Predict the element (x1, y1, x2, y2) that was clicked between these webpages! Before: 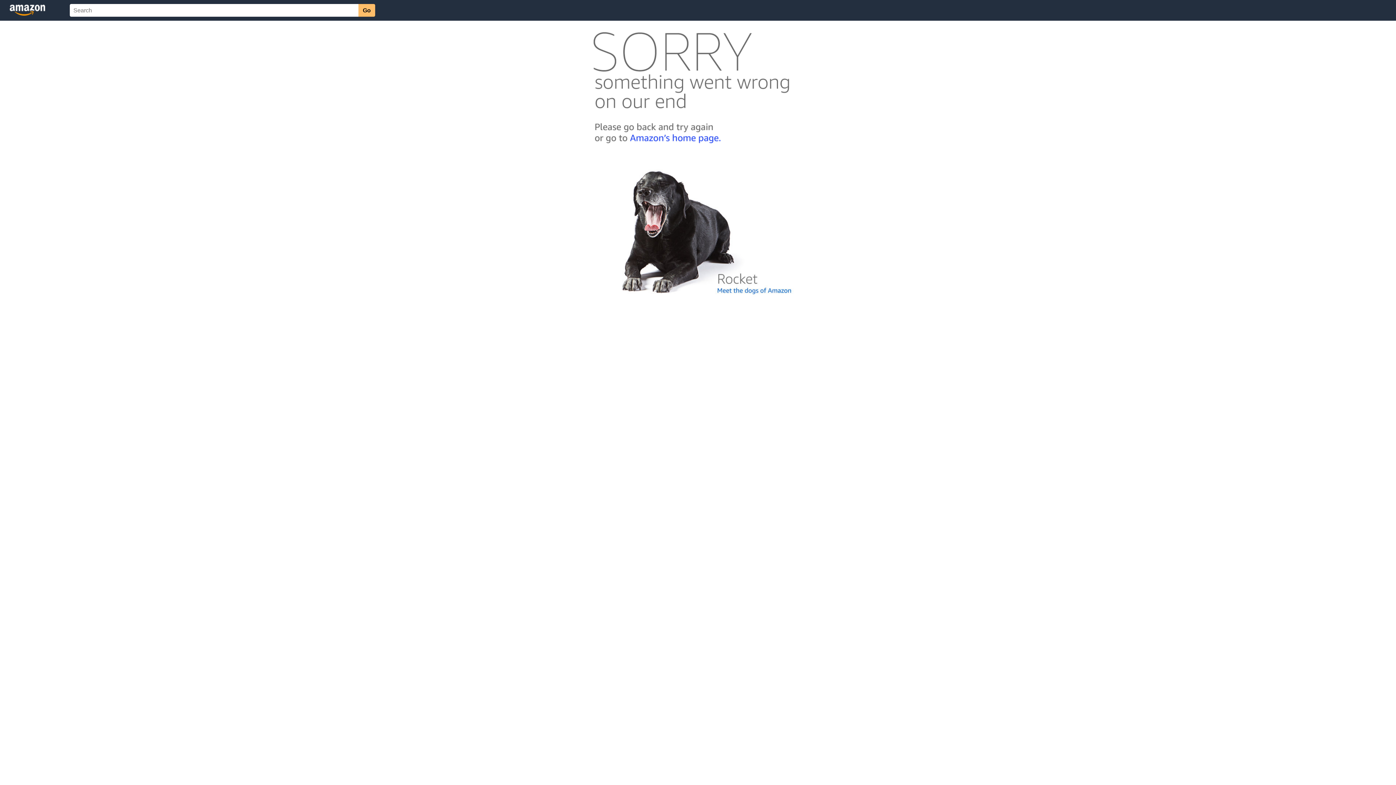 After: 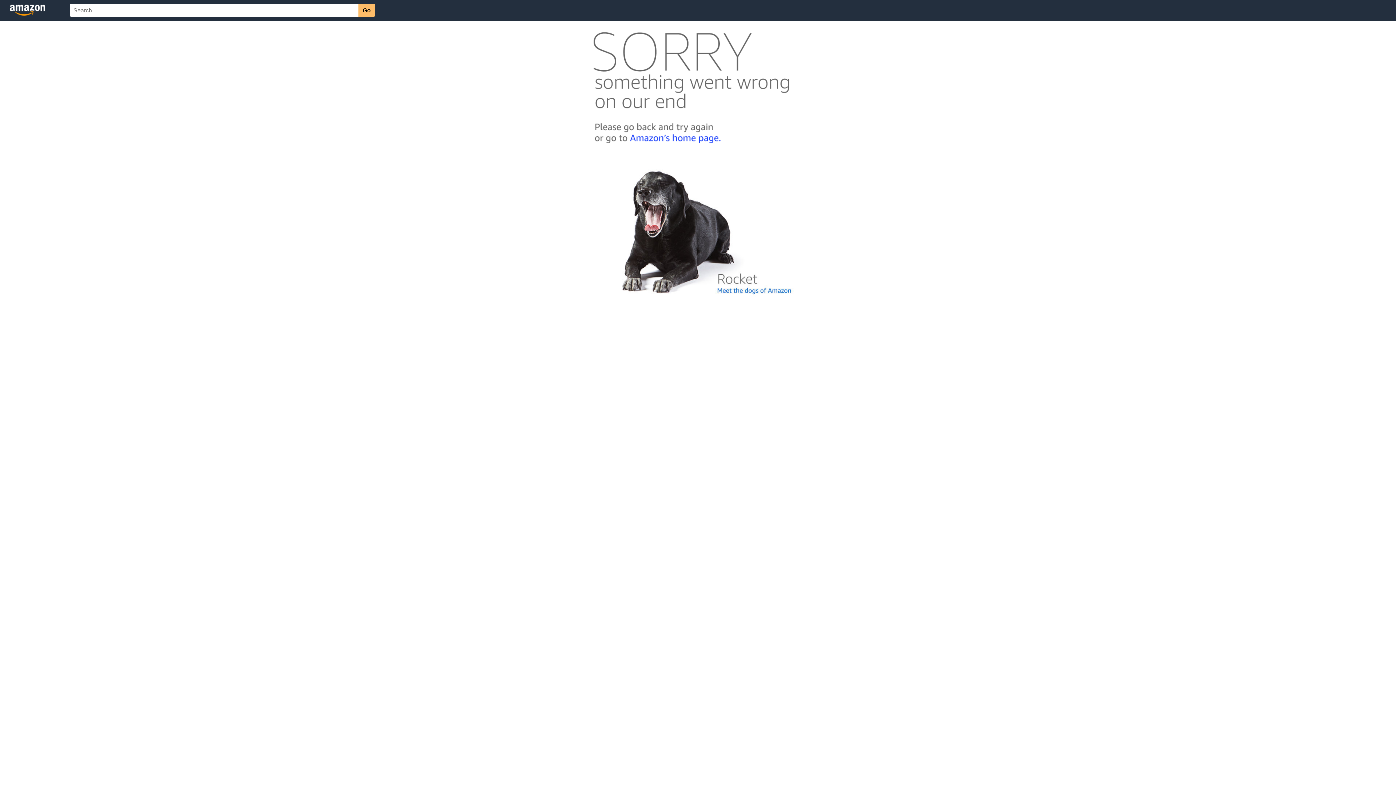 Action: bbox: (592, 300, 803, 306)